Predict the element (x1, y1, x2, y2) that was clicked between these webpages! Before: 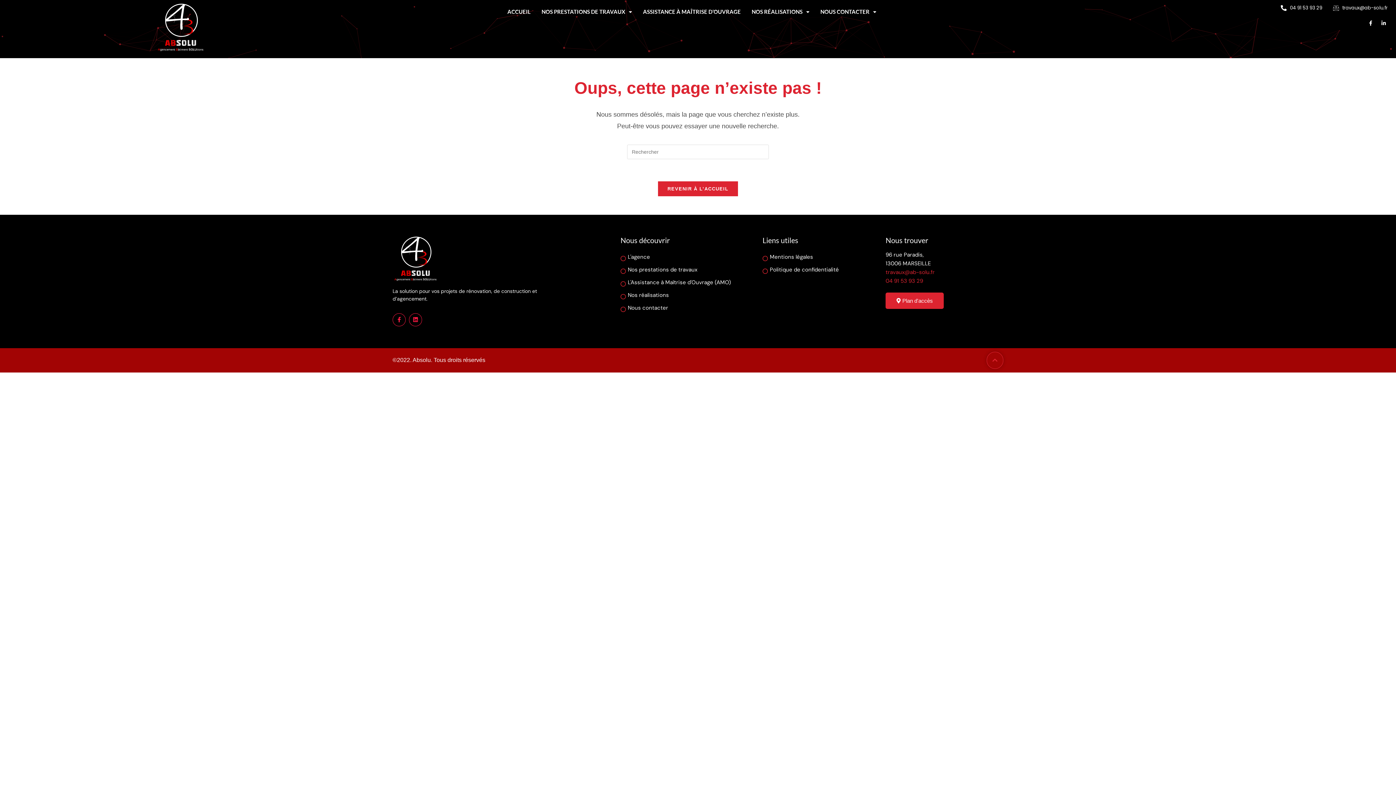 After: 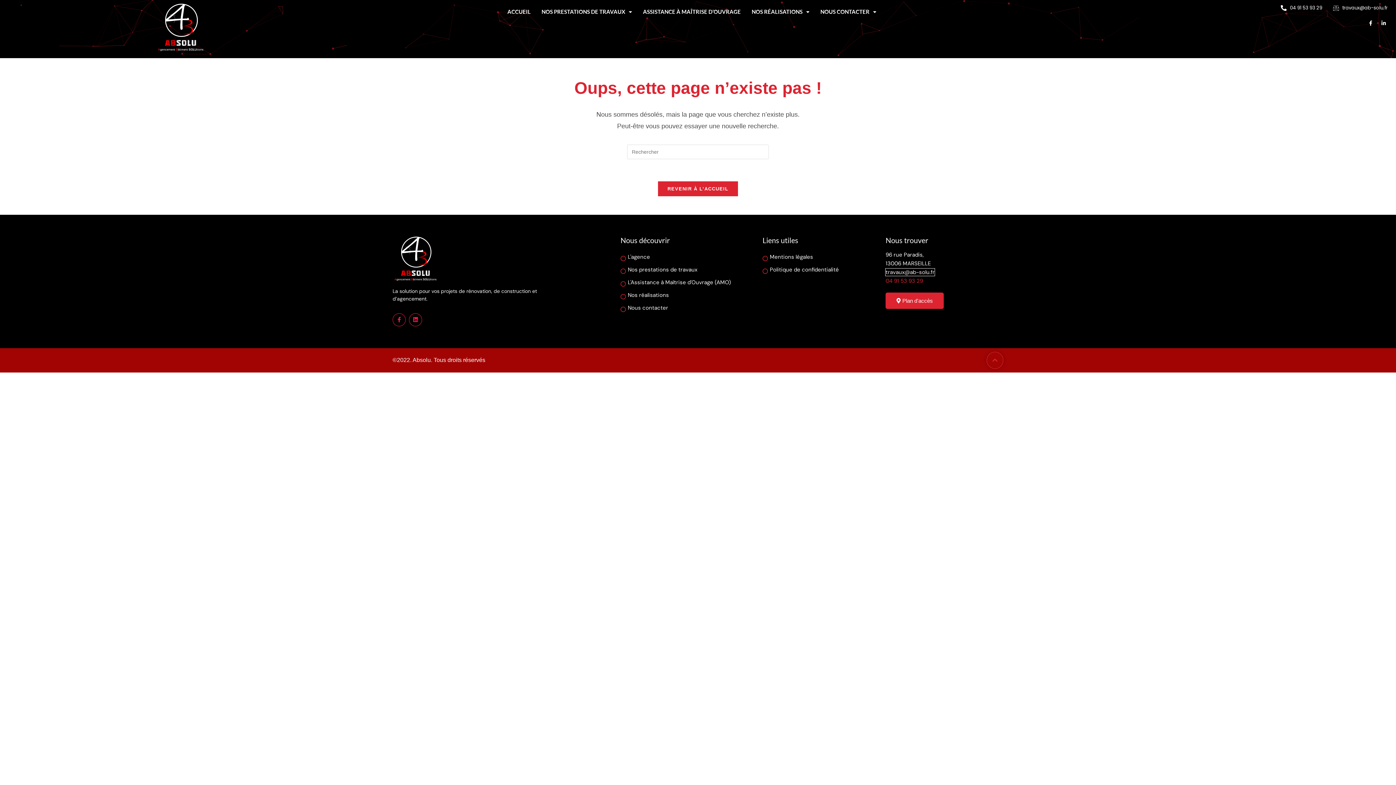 Action: bbox: (885, 268, 934, 276) label: travaux@ab-solu.fr